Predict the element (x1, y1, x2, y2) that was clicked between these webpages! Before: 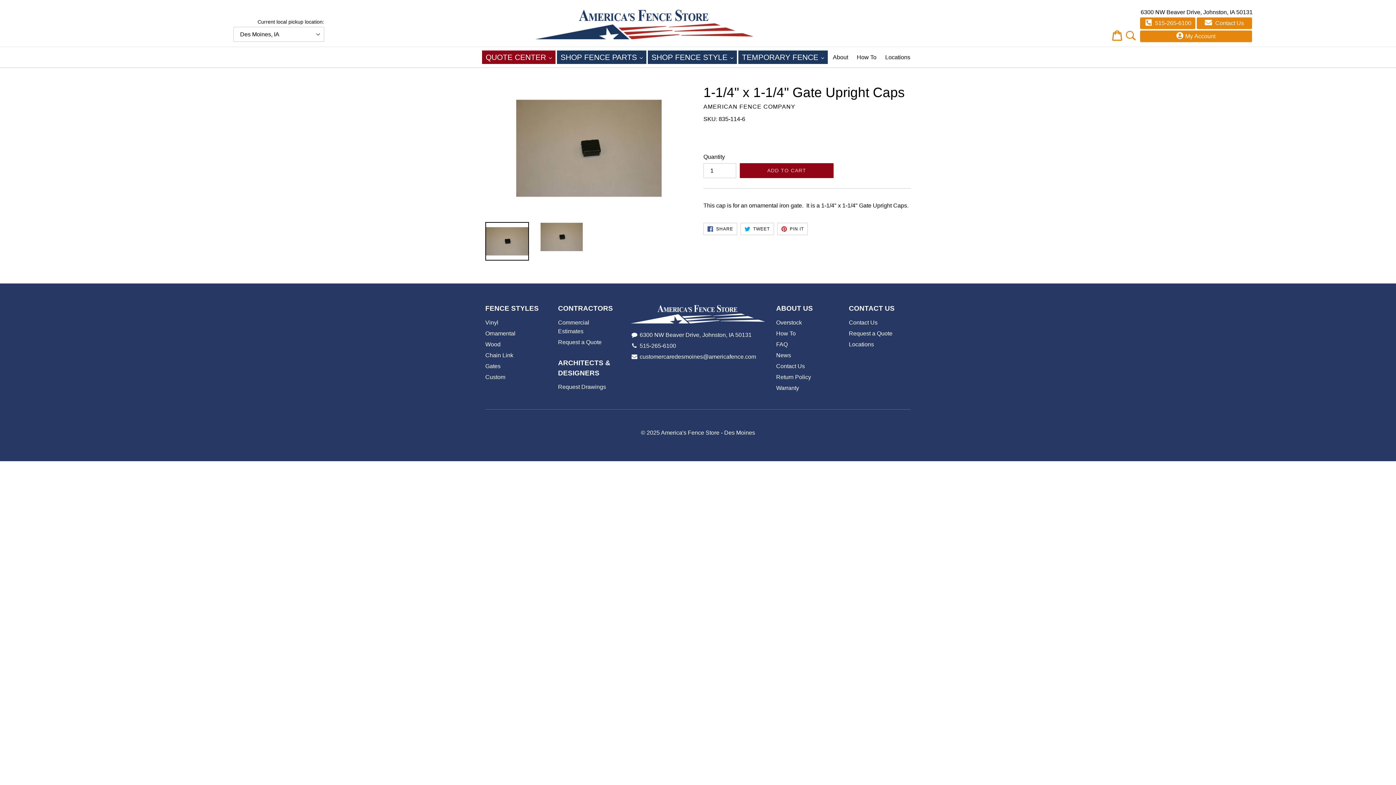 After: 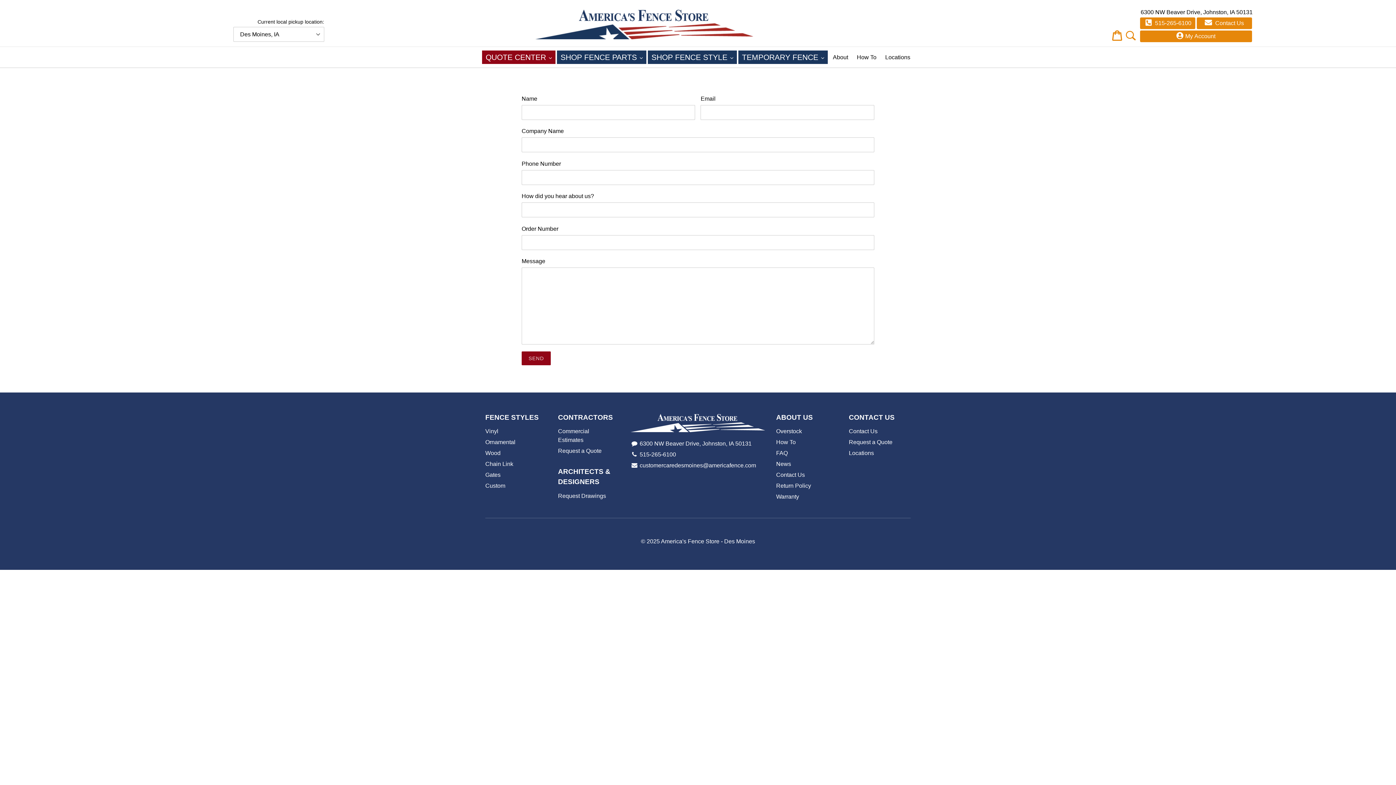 Action: label: Request a Quote bbox: (558, 339, 601, 345)